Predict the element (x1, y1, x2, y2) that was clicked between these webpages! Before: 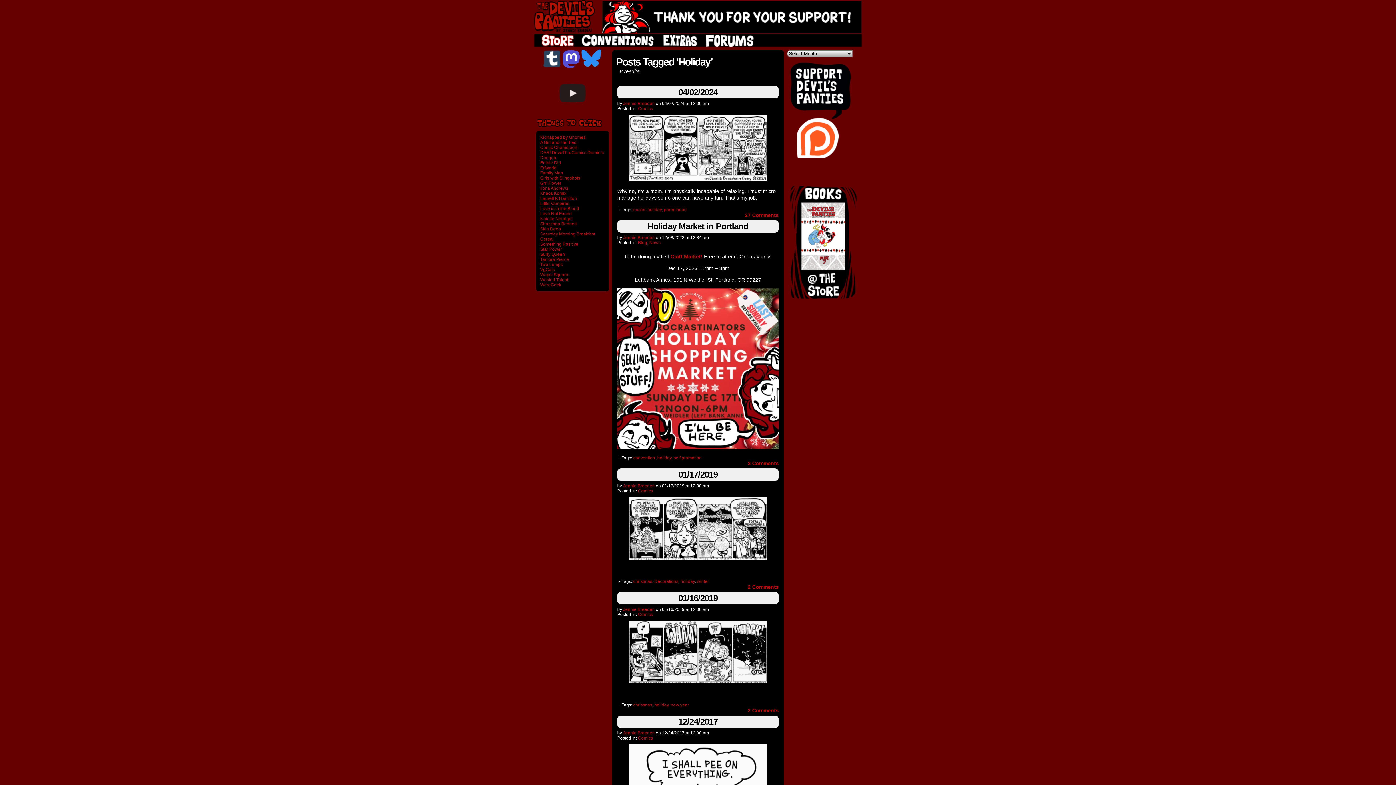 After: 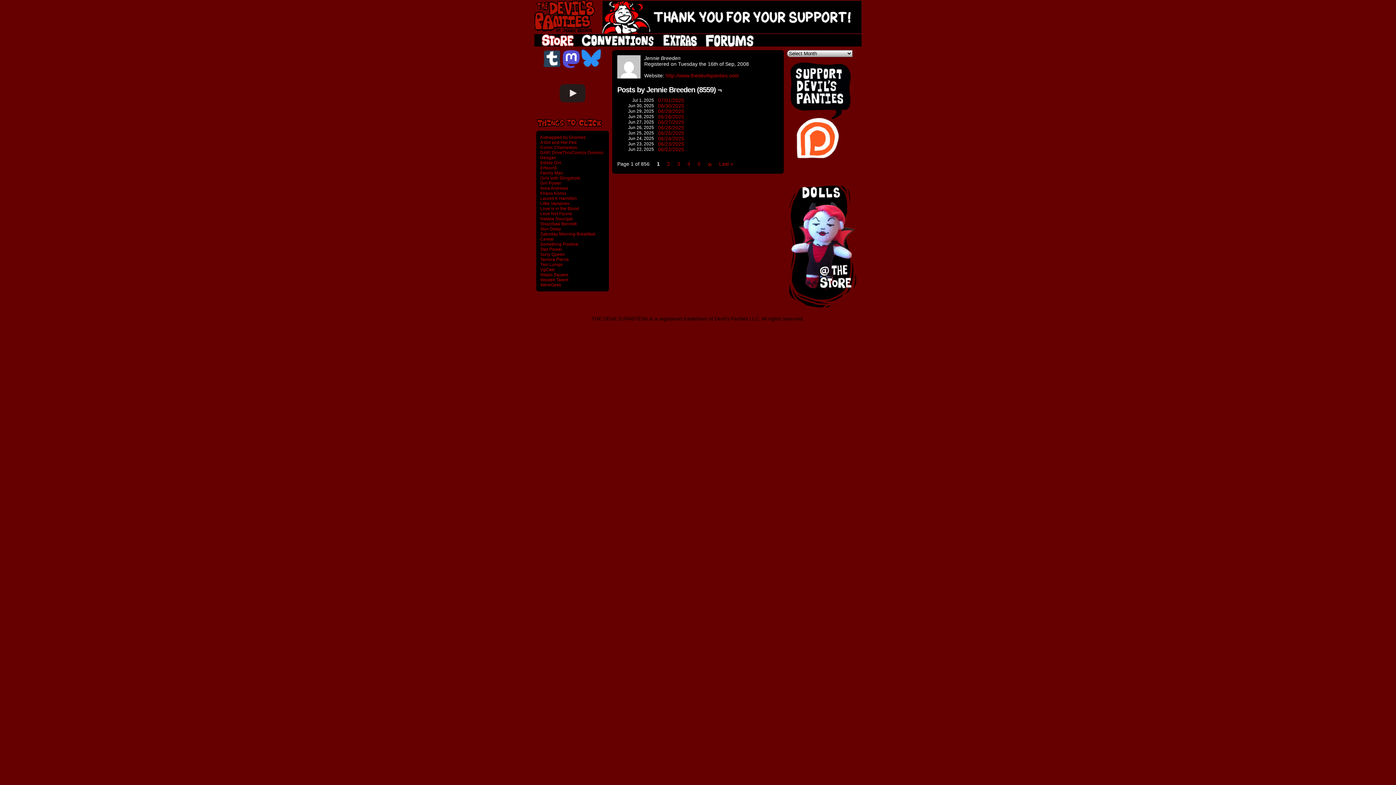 Action: label: Jennie Breeden bbox: (623, 235, 654, 240)